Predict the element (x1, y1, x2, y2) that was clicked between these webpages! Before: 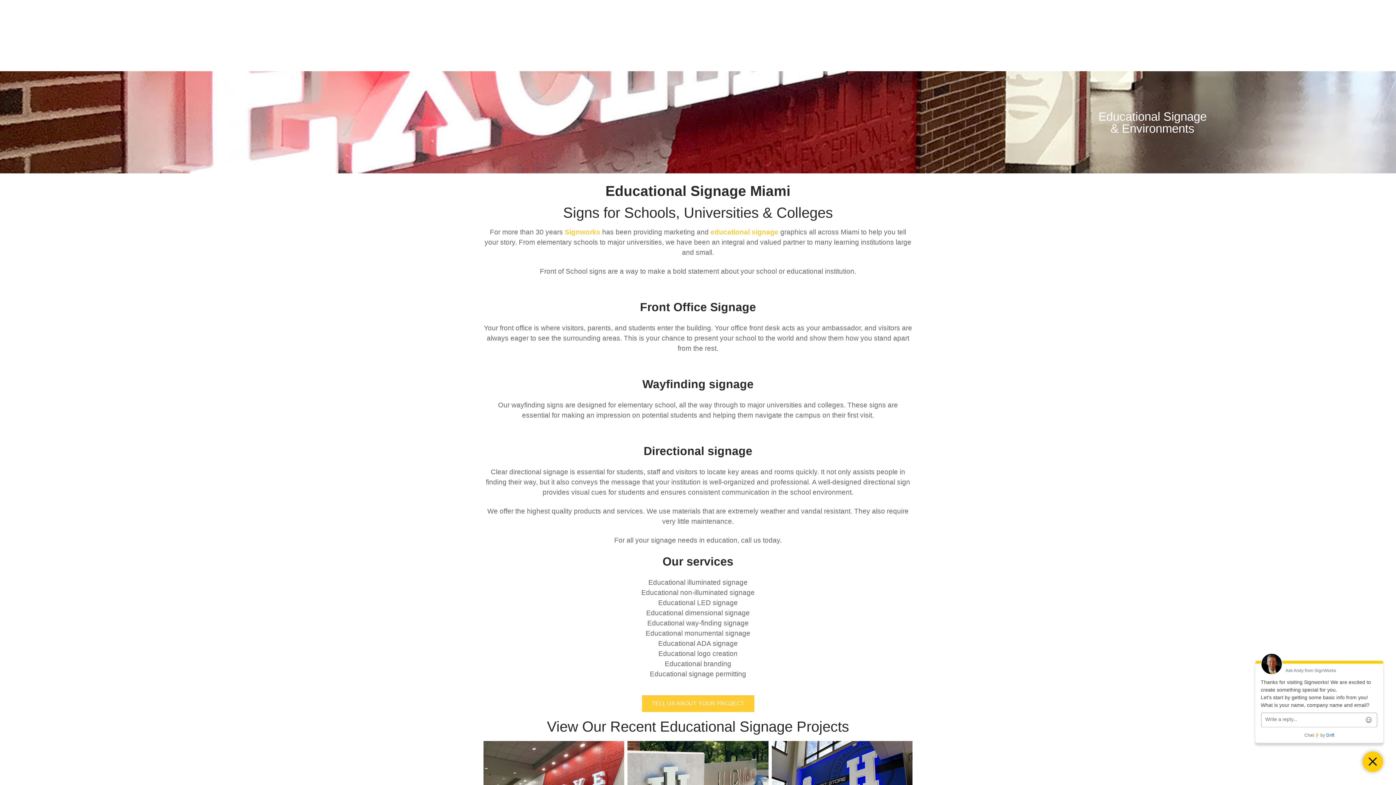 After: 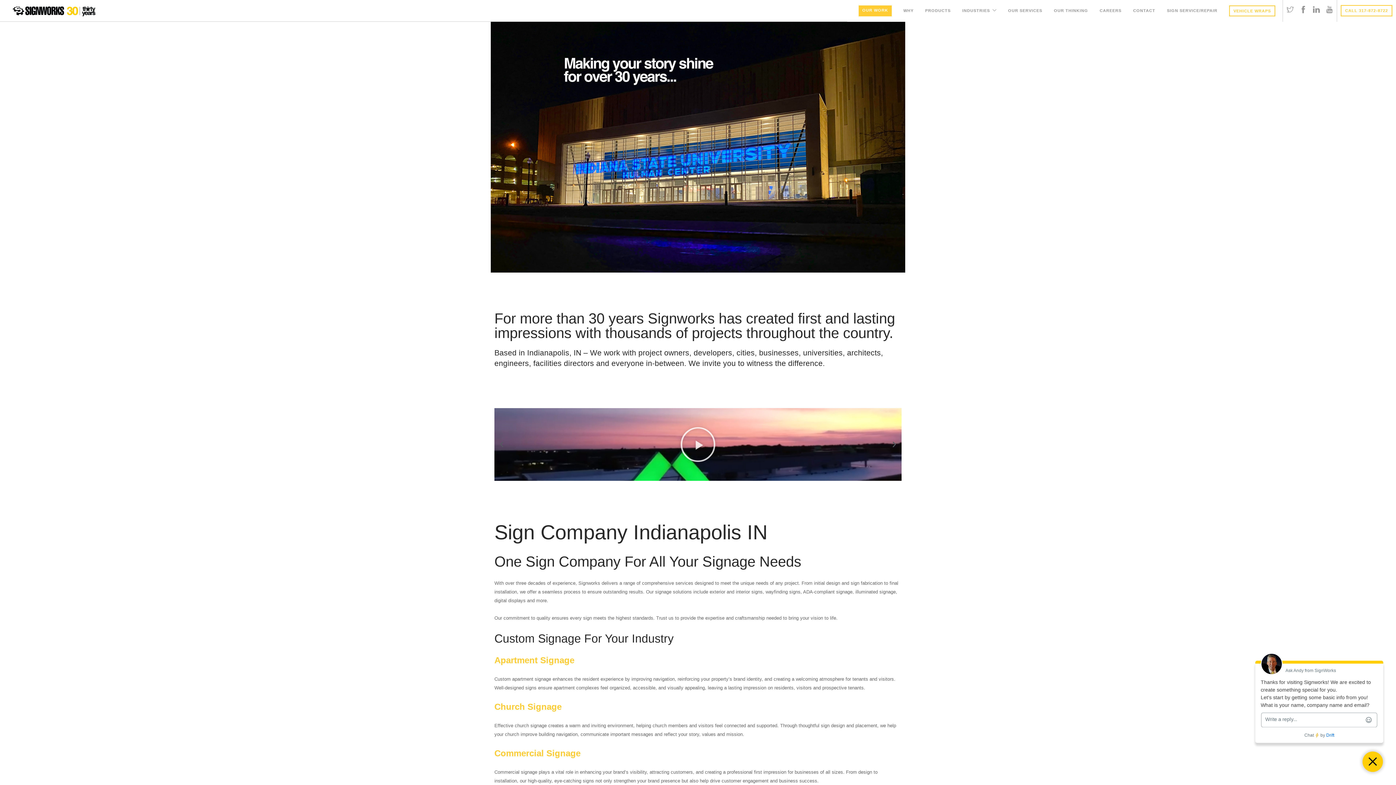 Action: label: Signworks bbox: (564, 228, 600, 236)